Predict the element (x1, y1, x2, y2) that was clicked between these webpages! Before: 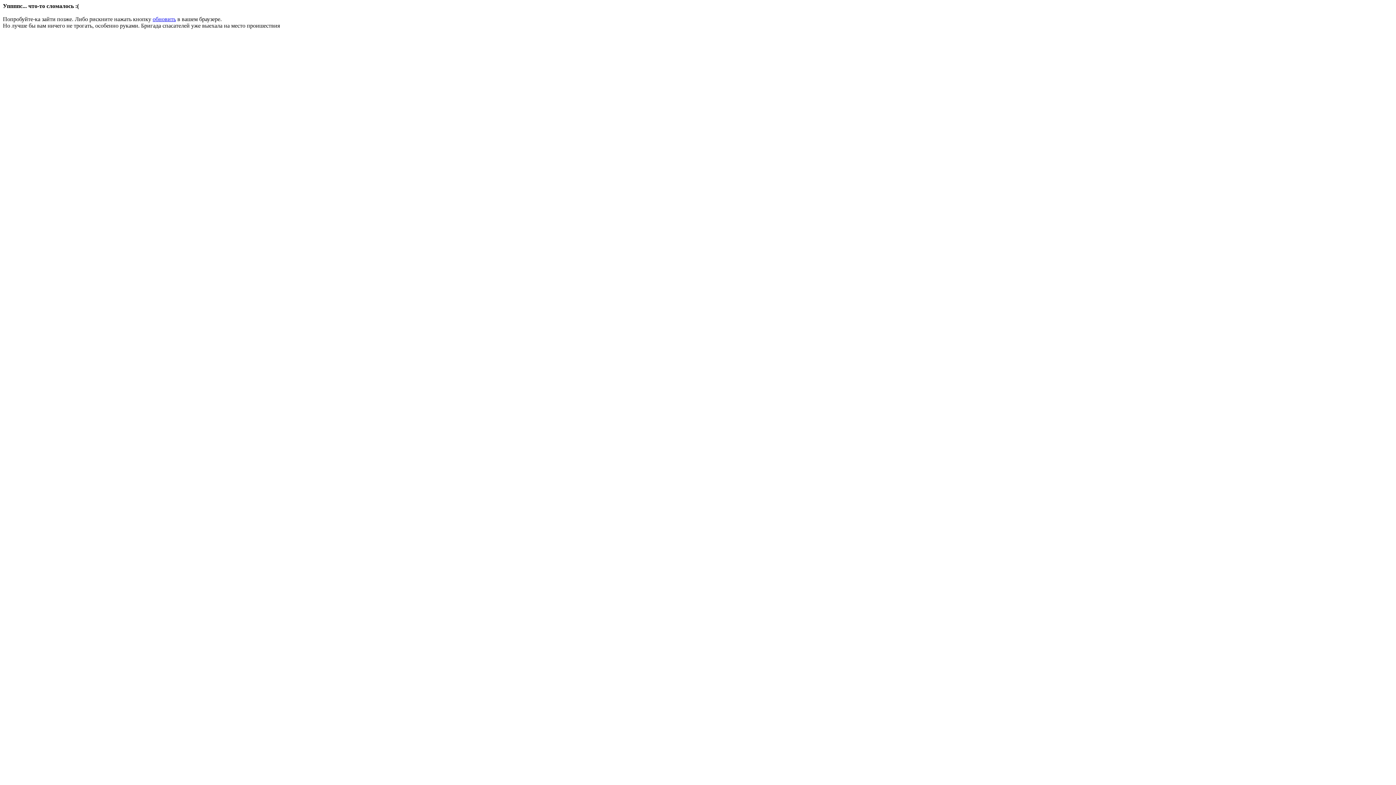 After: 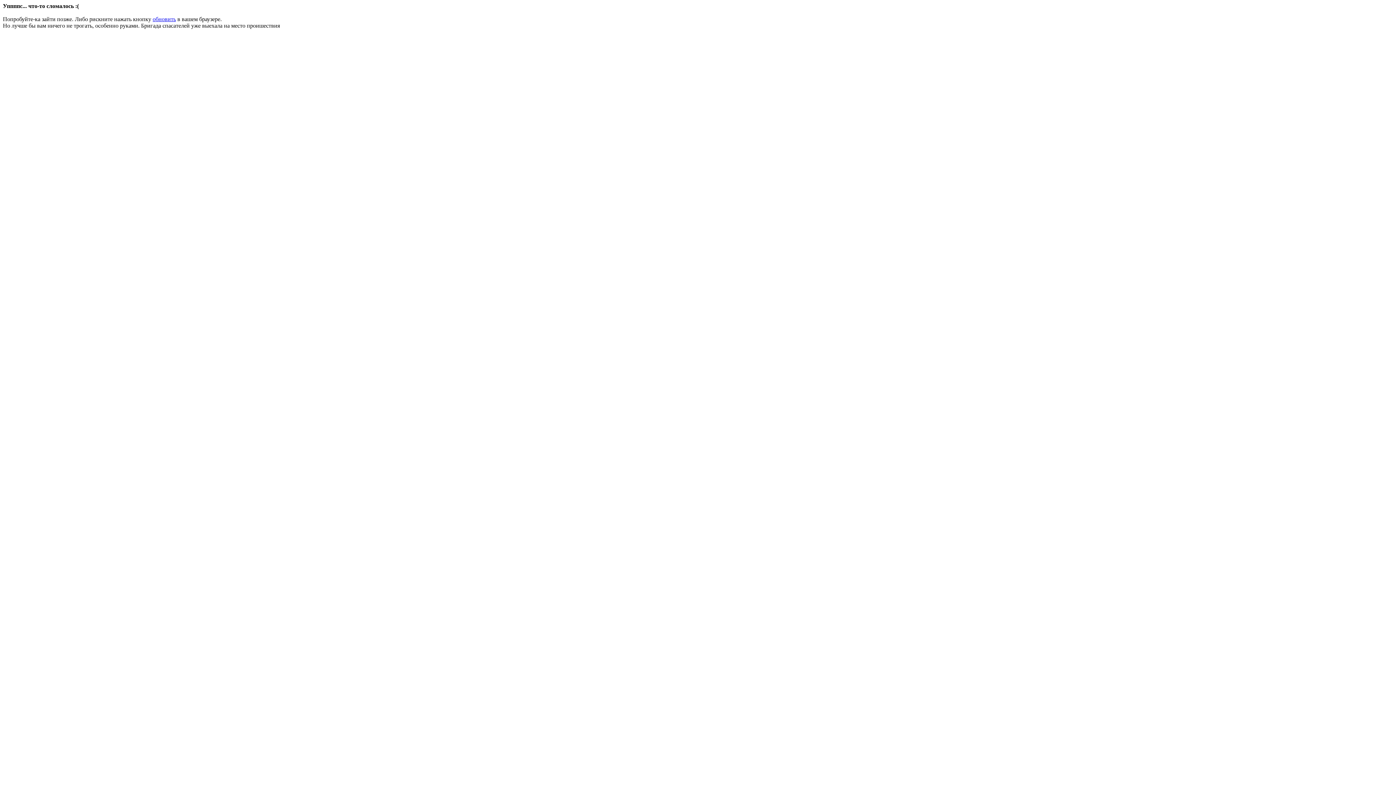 Action: bbox: (152, 16, 176, 22) label: обновить